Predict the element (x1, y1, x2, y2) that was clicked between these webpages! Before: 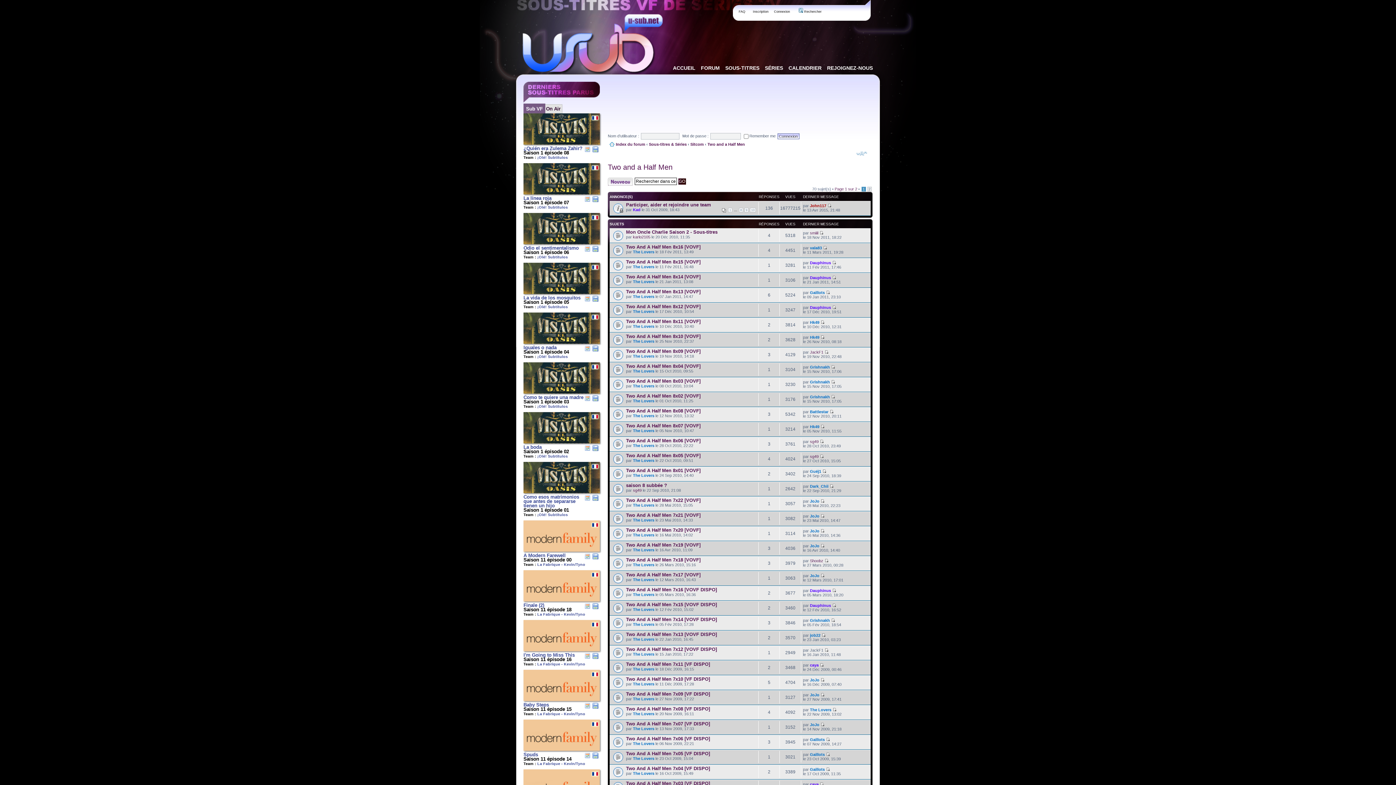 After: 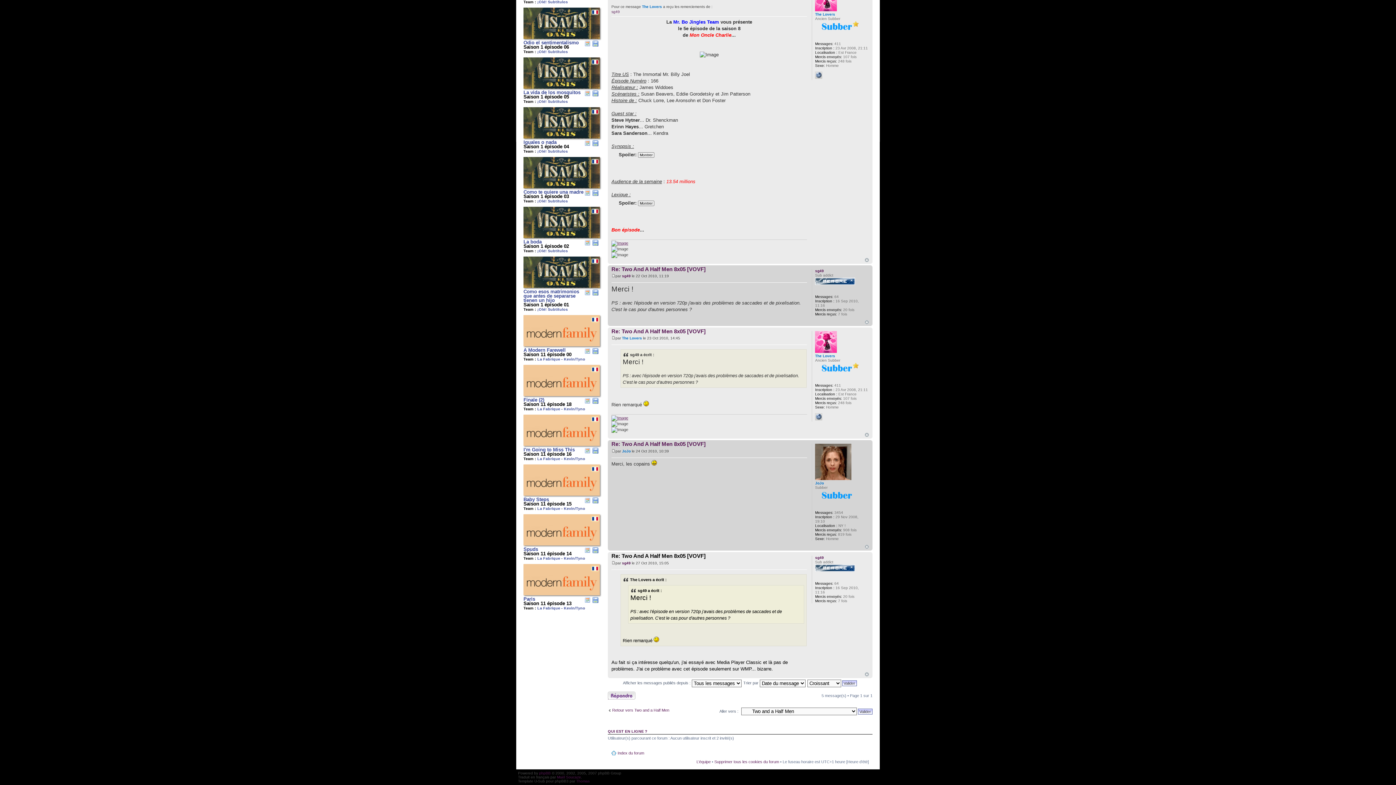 Action: bbox: (819, 454, 823, 458)